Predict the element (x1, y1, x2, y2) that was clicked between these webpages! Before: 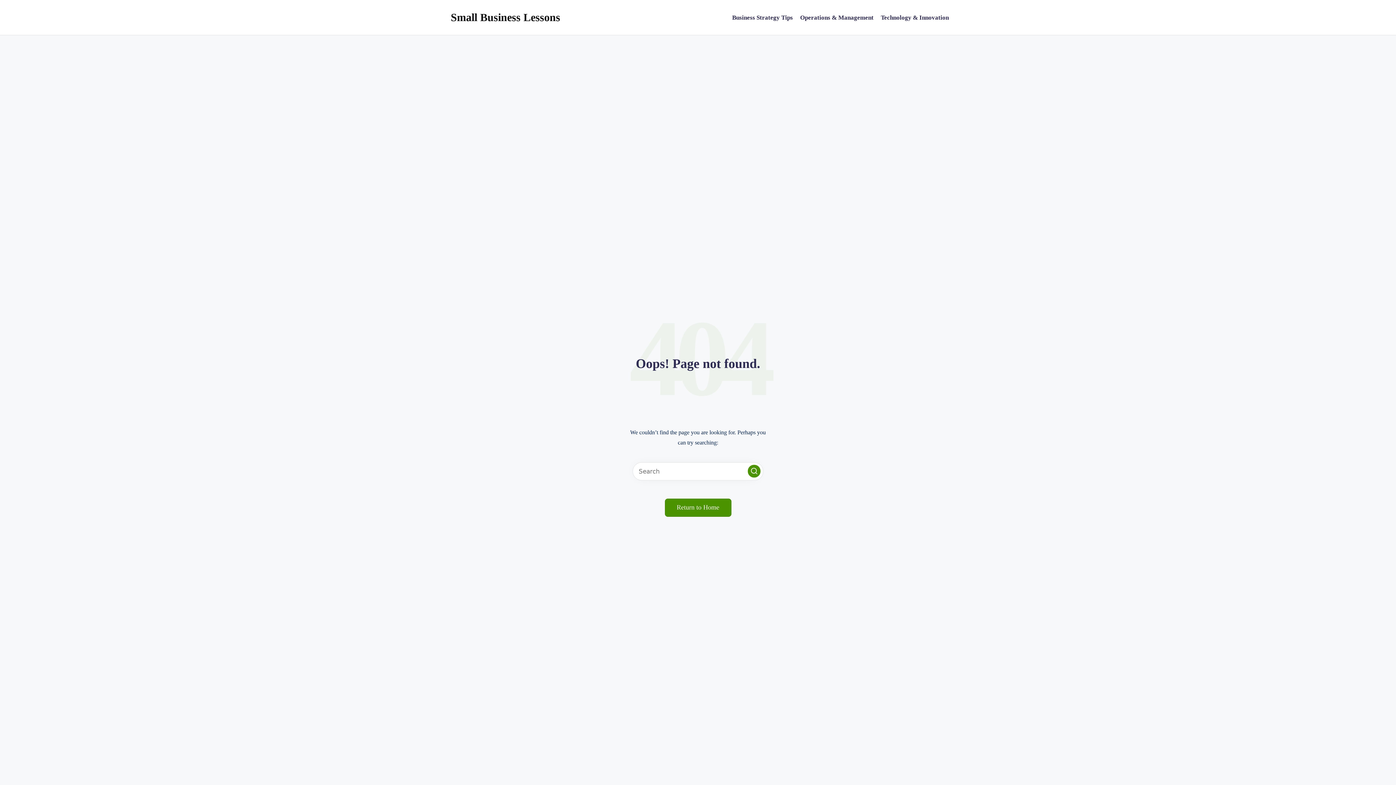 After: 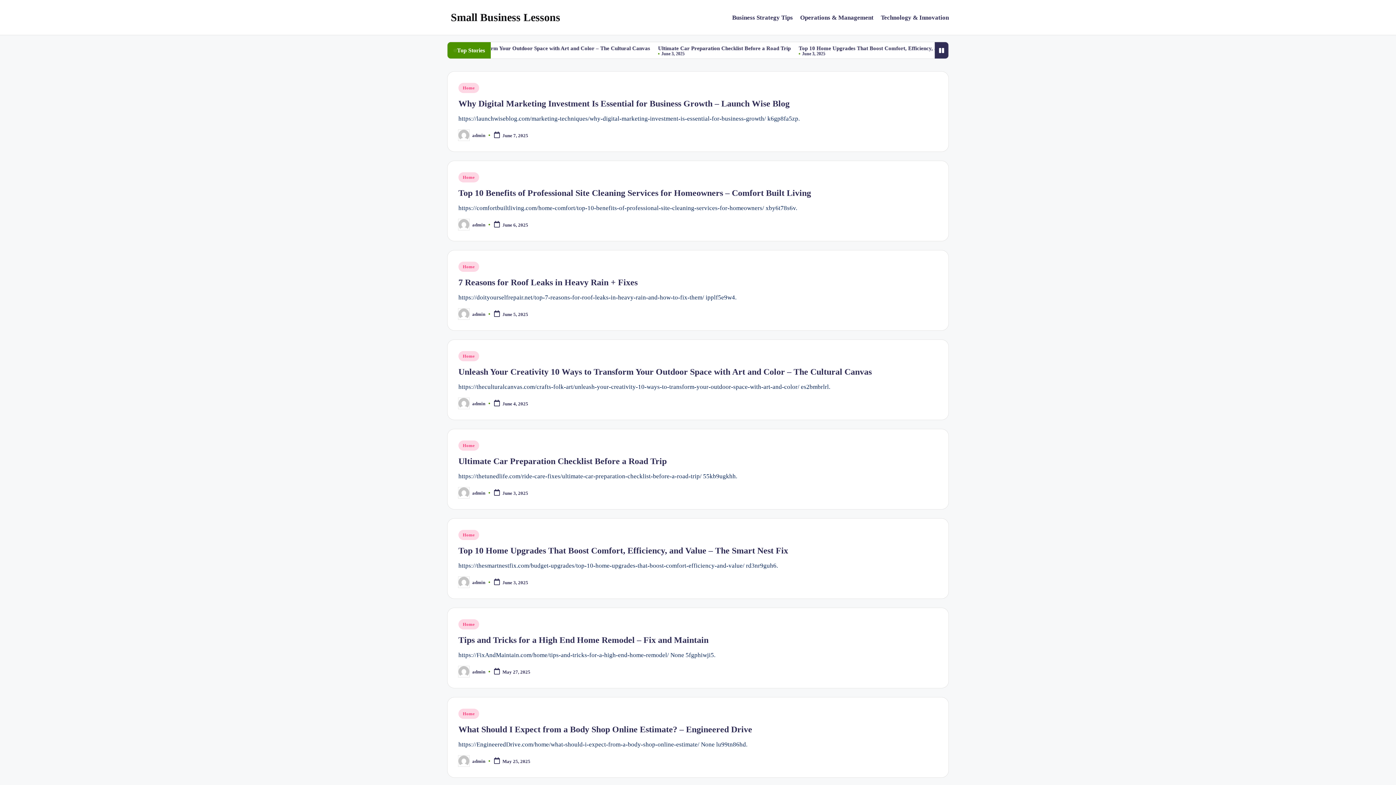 Action: bbox: (450, 9, 560, 25) label: Small Business Lessons